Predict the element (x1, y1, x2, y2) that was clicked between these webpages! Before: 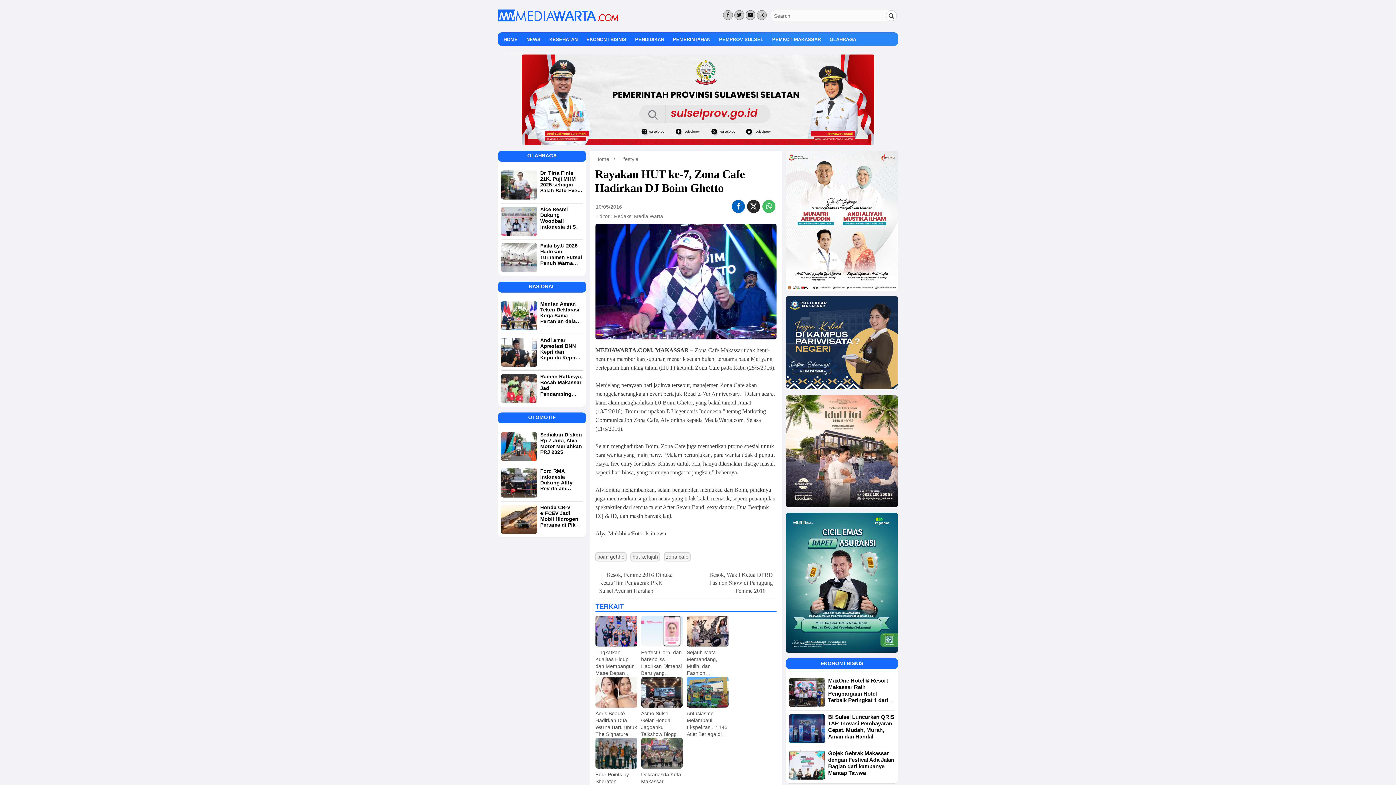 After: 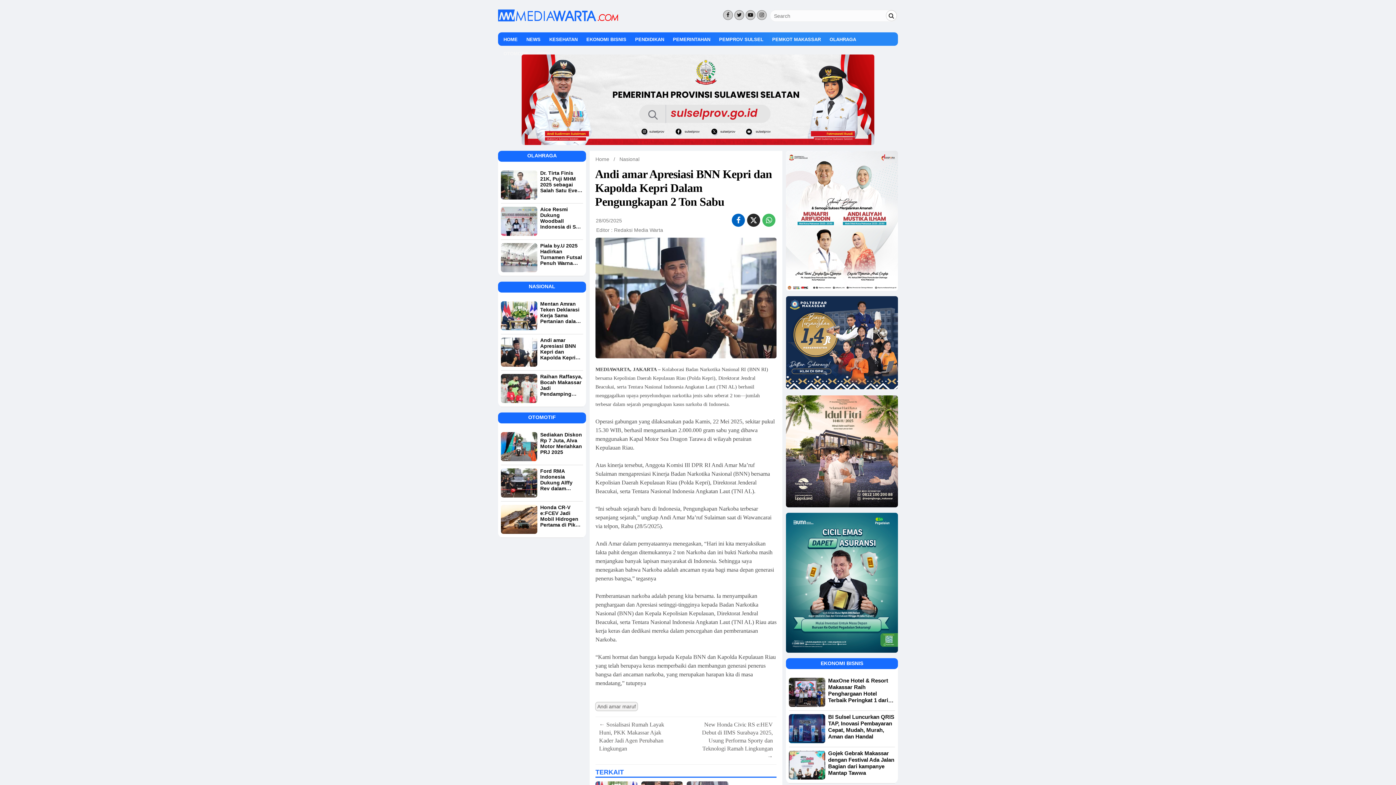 Action: label: Andi amar Apresiasi BNN Kepri dan Kapolda Kepri Dalam Pengungkapan 2 Ton Sabu bbox: (501, 334, 583, 360)